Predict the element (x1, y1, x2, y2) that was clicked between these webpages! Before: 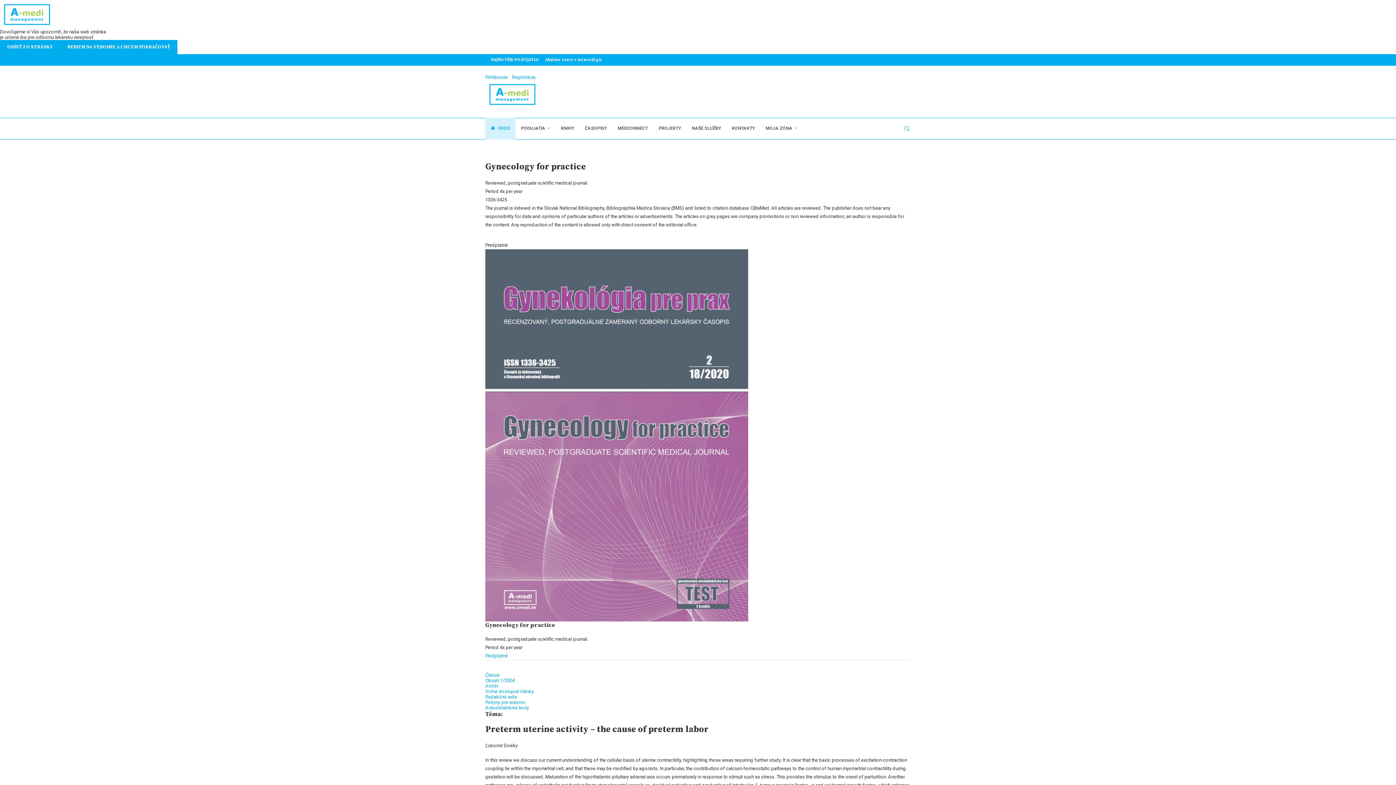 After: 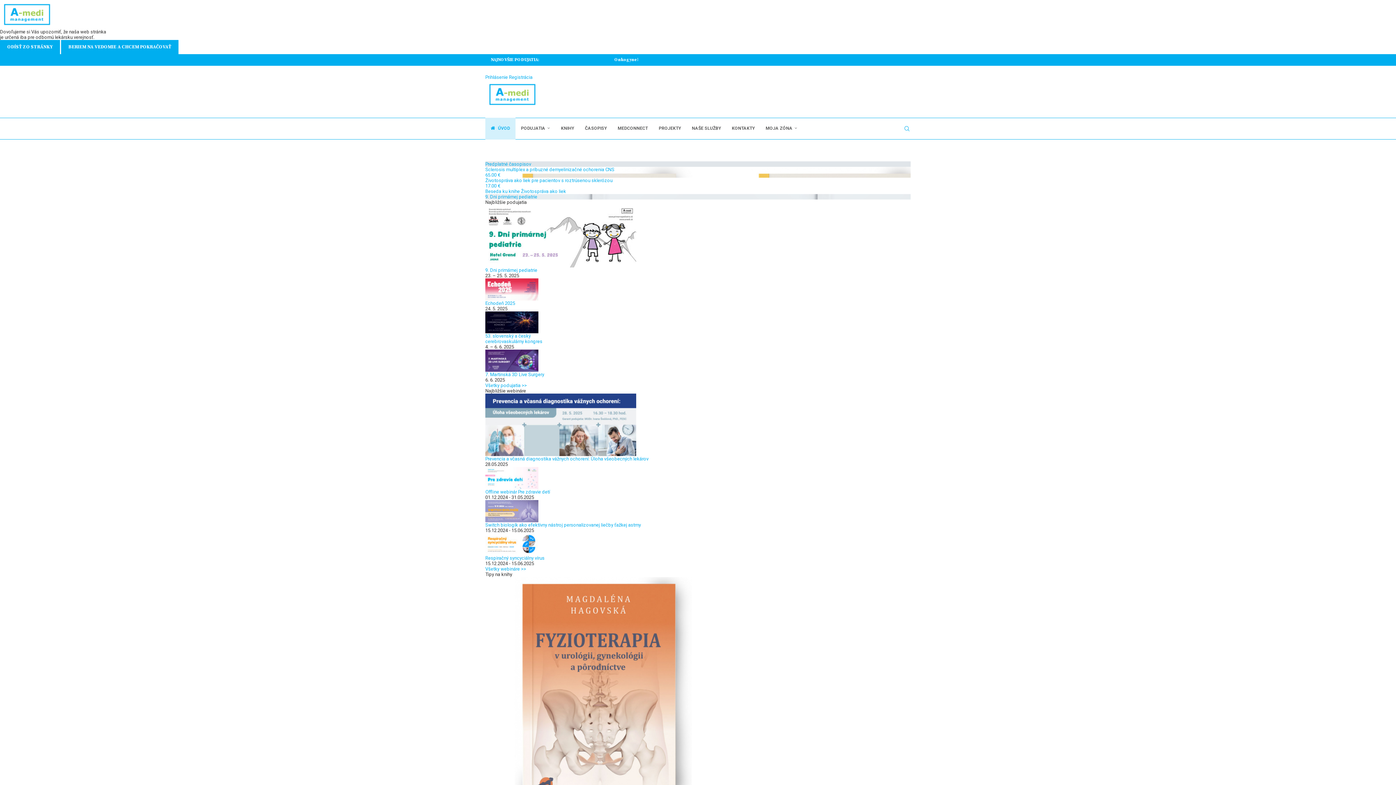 Action: bbox: (485, 80, 539, 109)